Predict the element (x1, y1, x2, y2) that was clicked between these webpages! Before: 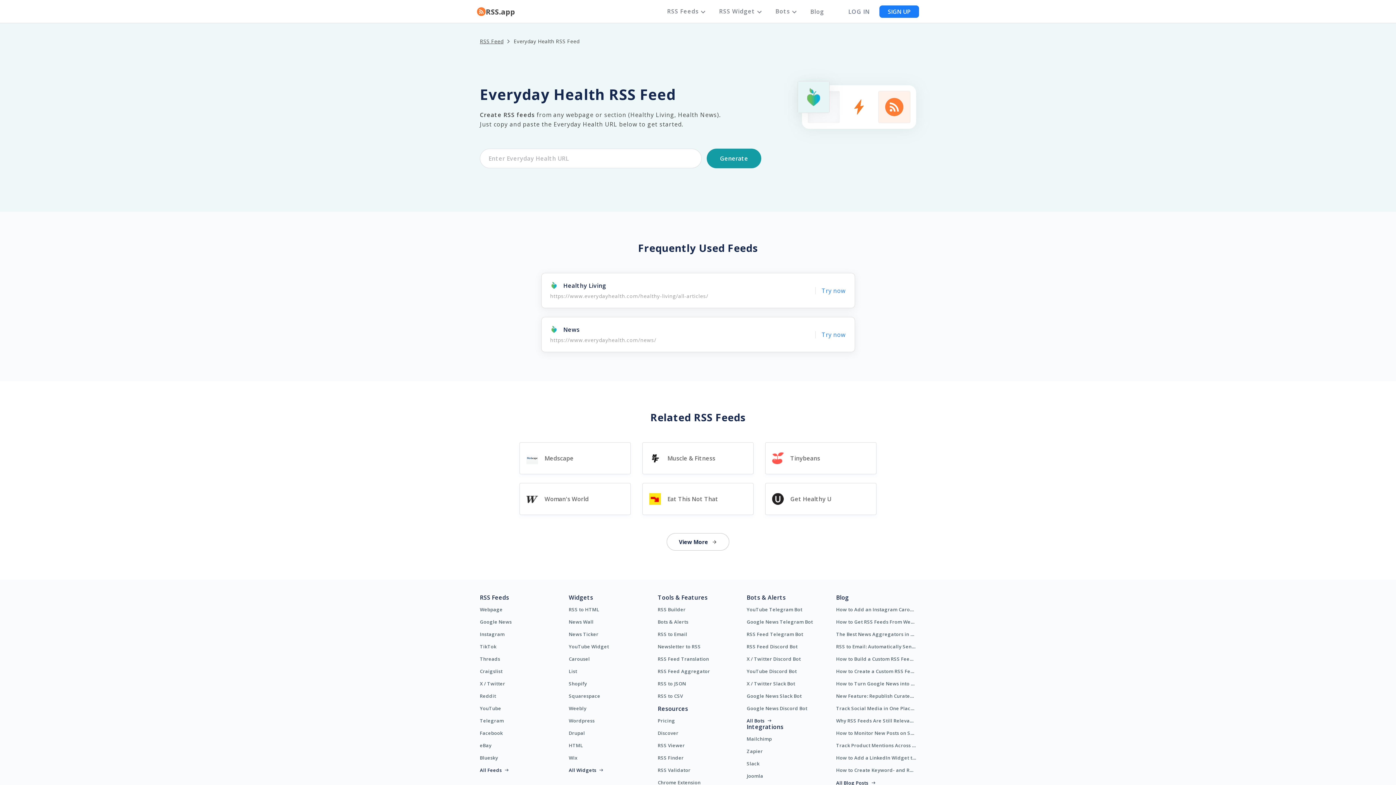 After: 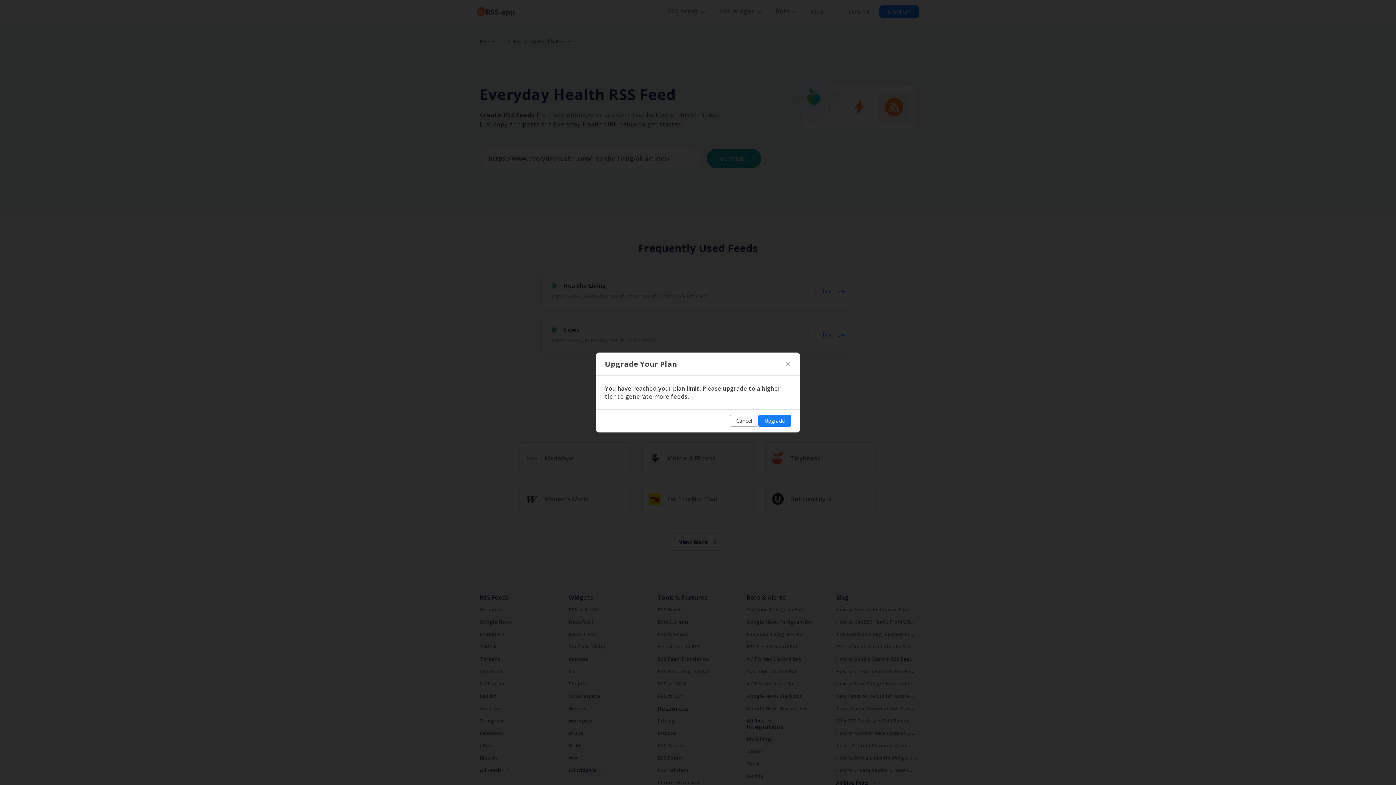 Action: bbox: (809, 286, 846, 295) label: Try now